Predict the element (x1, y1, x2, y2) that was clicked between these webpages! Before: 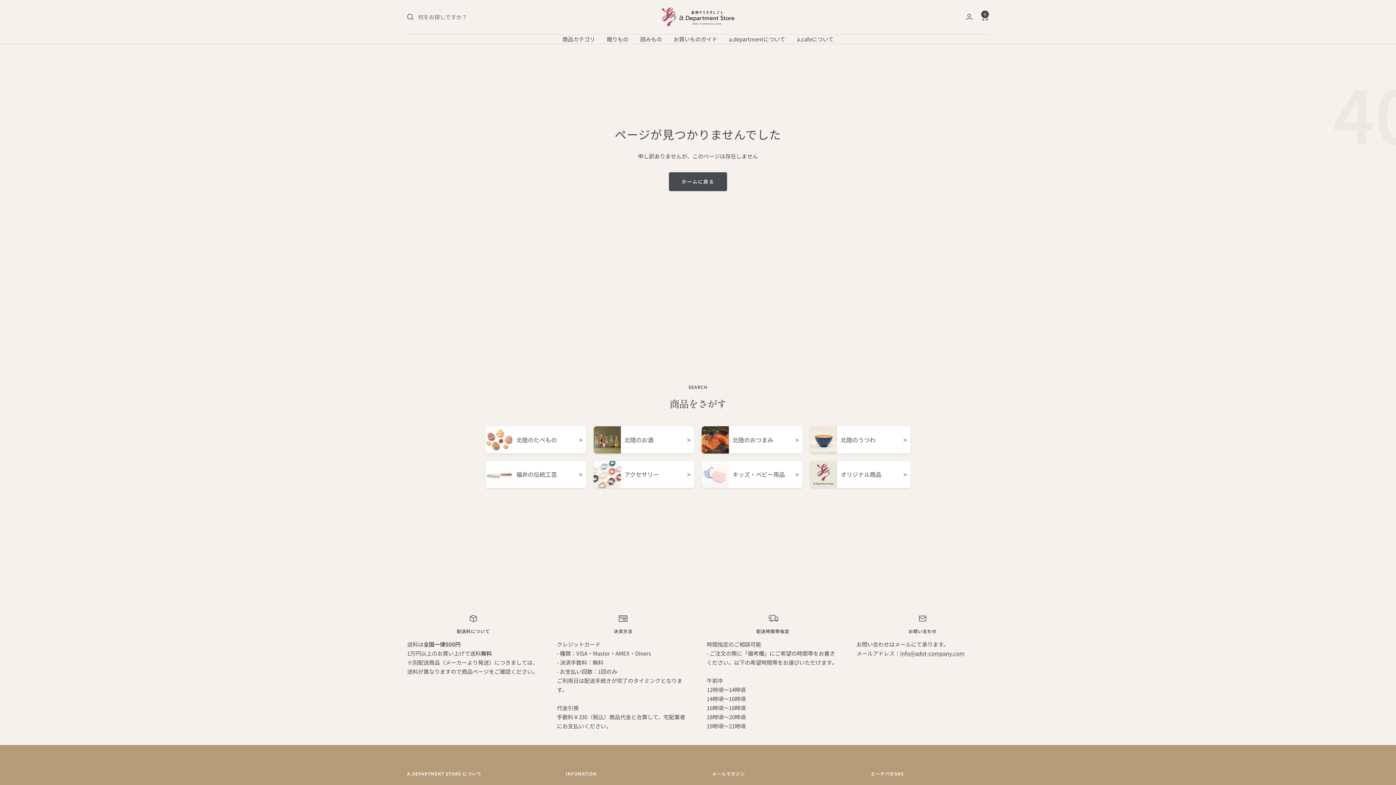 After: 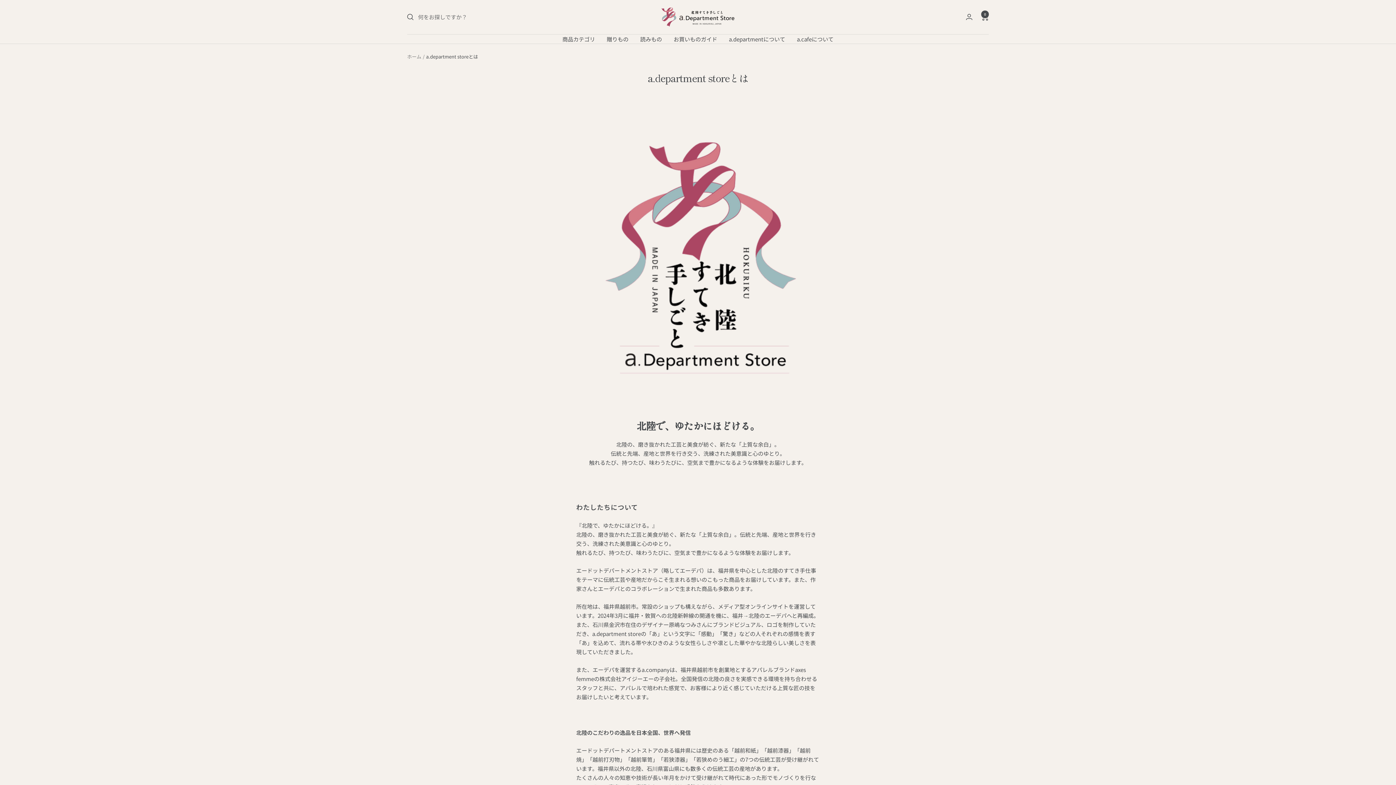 Action: label: a.departmentについて bbox: (729, 34, 785, 43)